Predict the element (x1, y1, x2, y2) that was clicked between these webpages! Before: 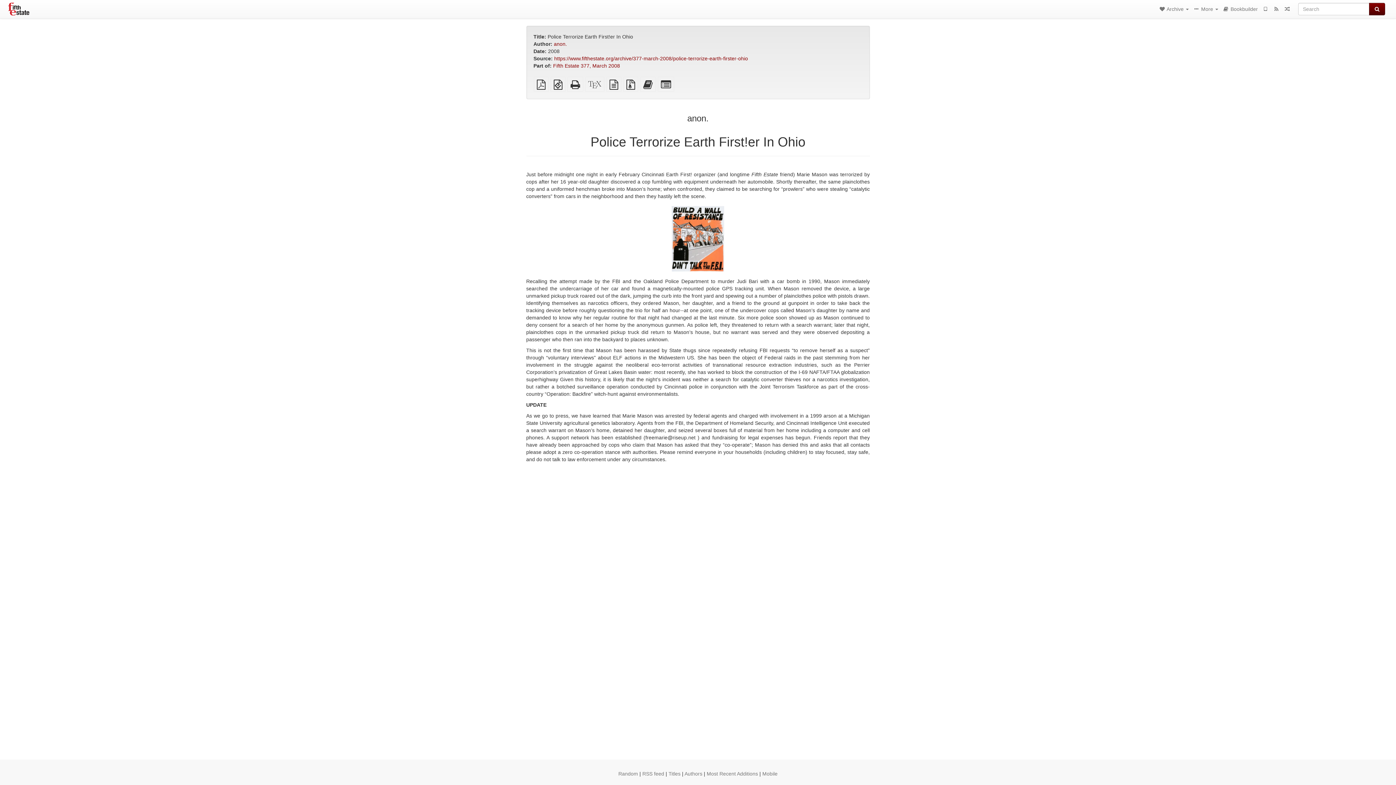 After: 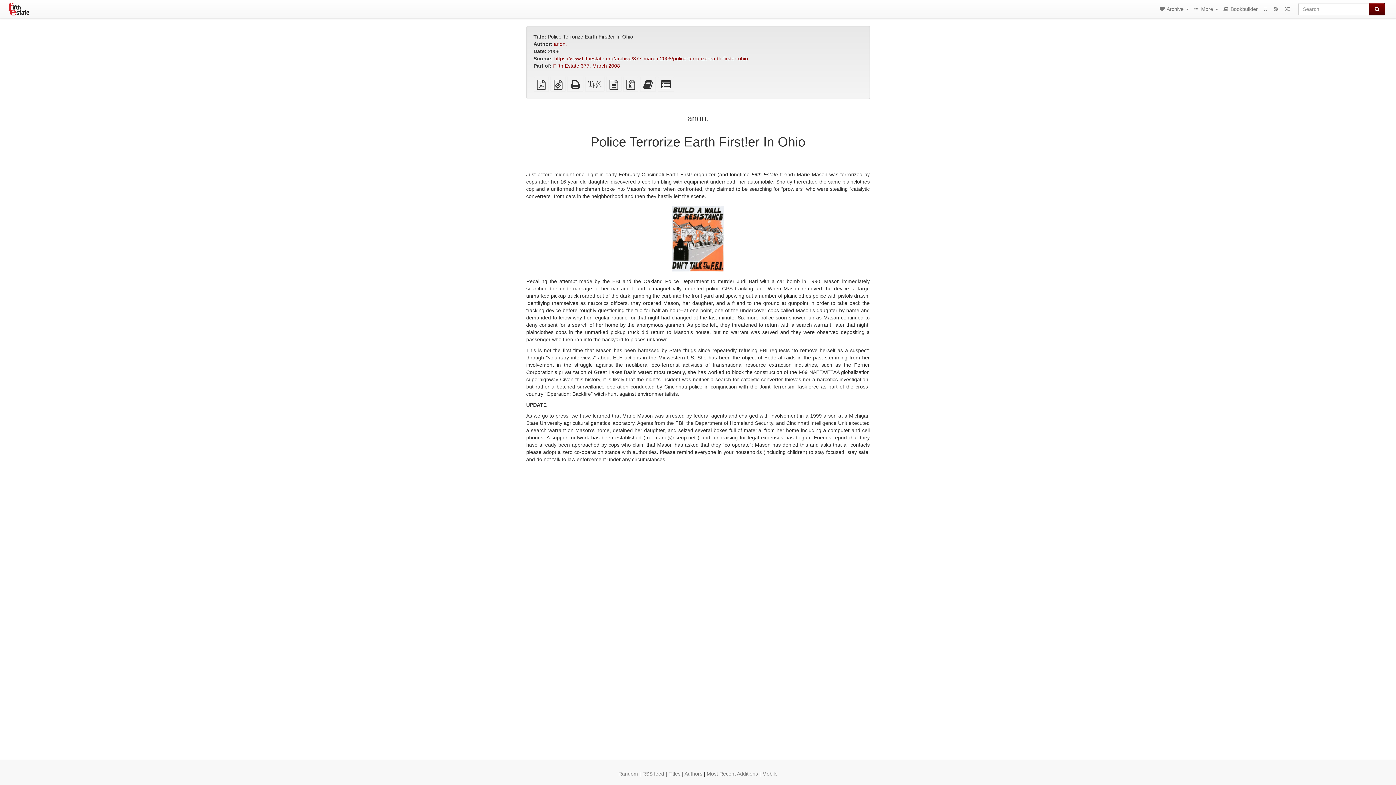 Action: label: Plain PDF bbox: (533, 83, 549, 89)